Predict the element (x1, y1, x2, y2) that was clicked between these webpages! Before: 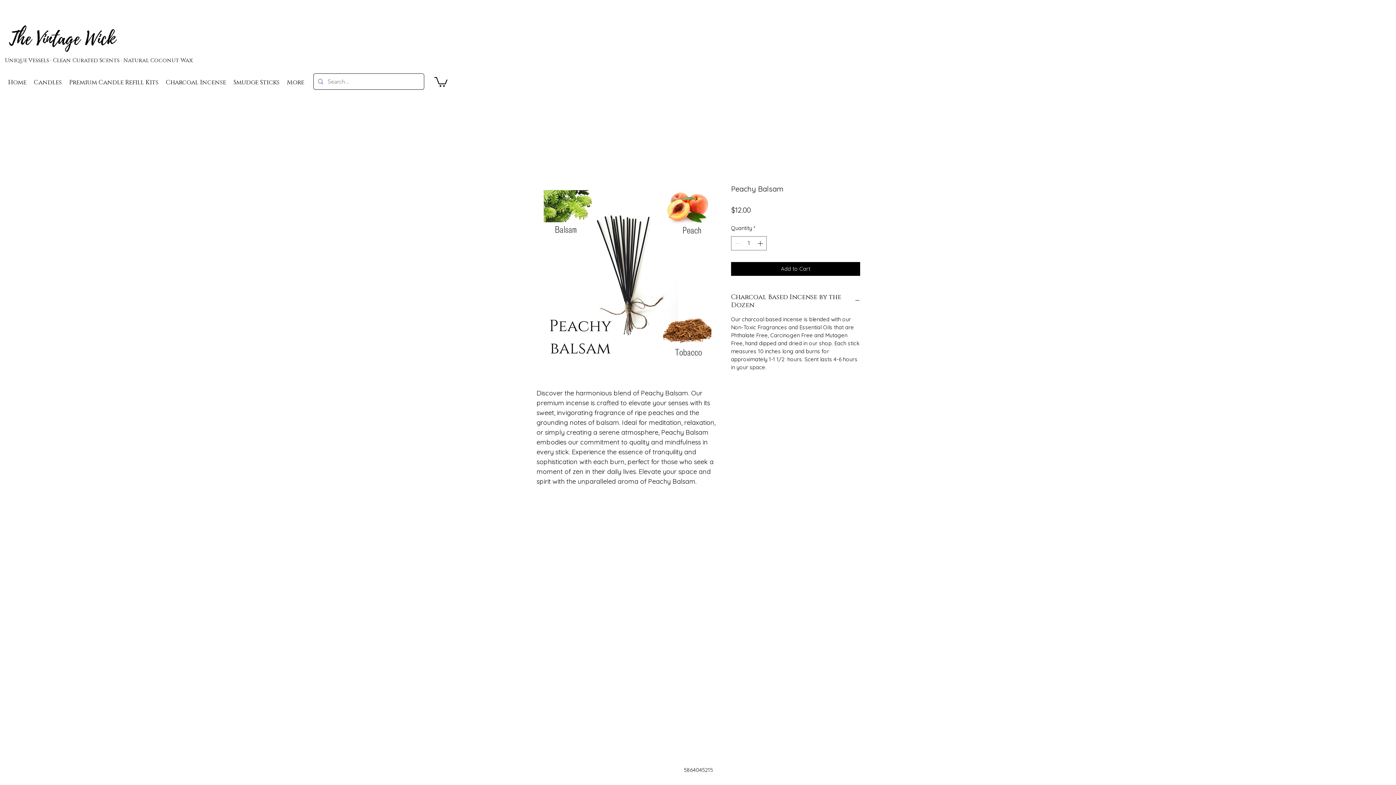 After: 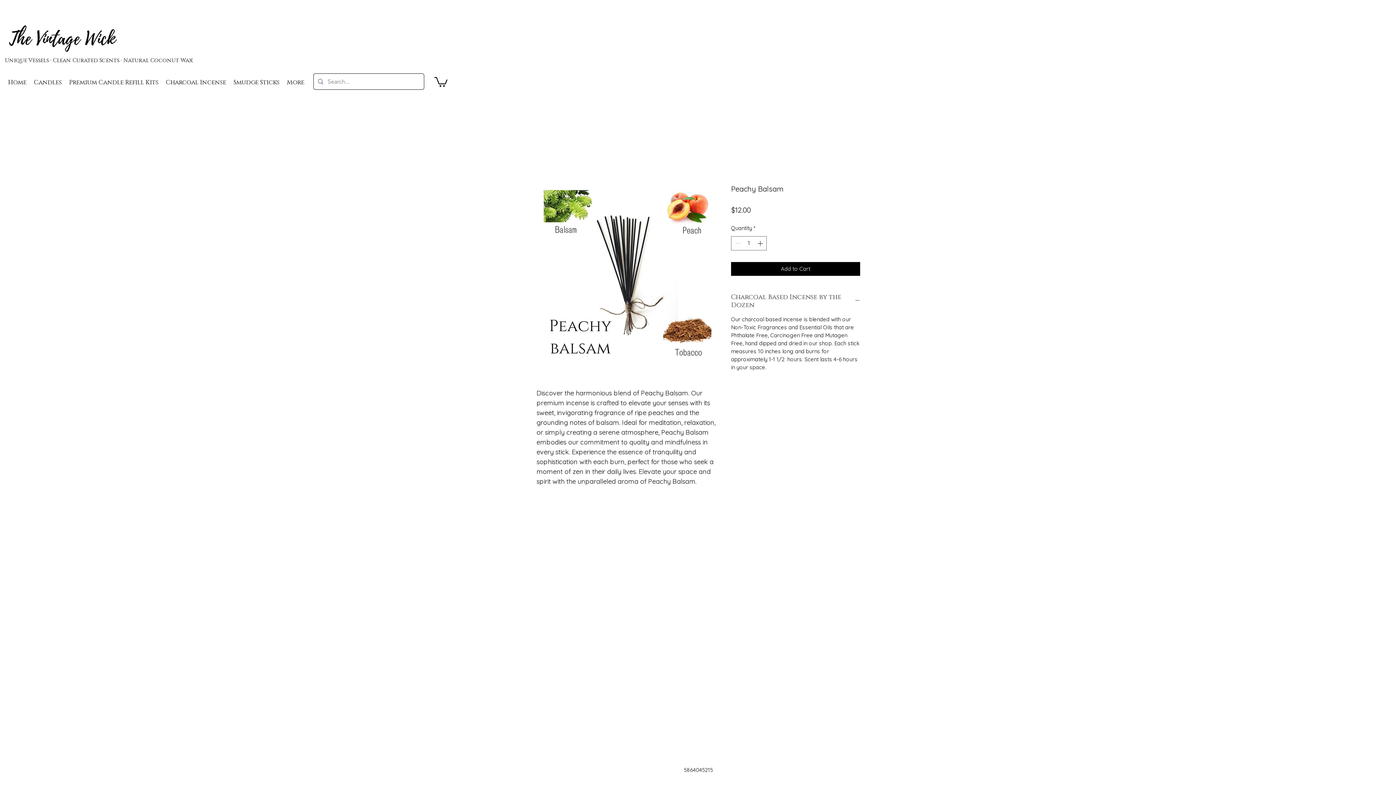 Action: bbox: (731, 293, 860, 309) label: Charcoal Based Incense by the Dozen